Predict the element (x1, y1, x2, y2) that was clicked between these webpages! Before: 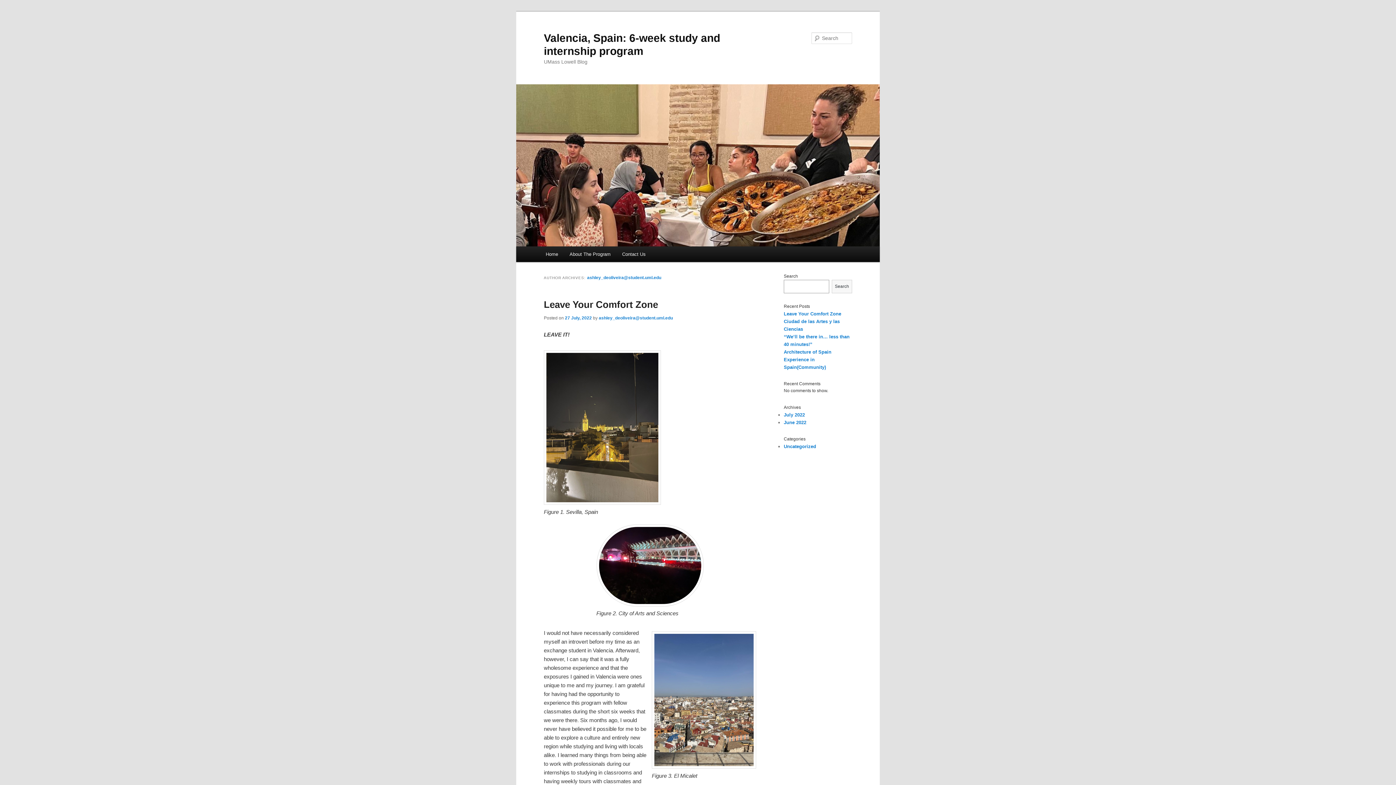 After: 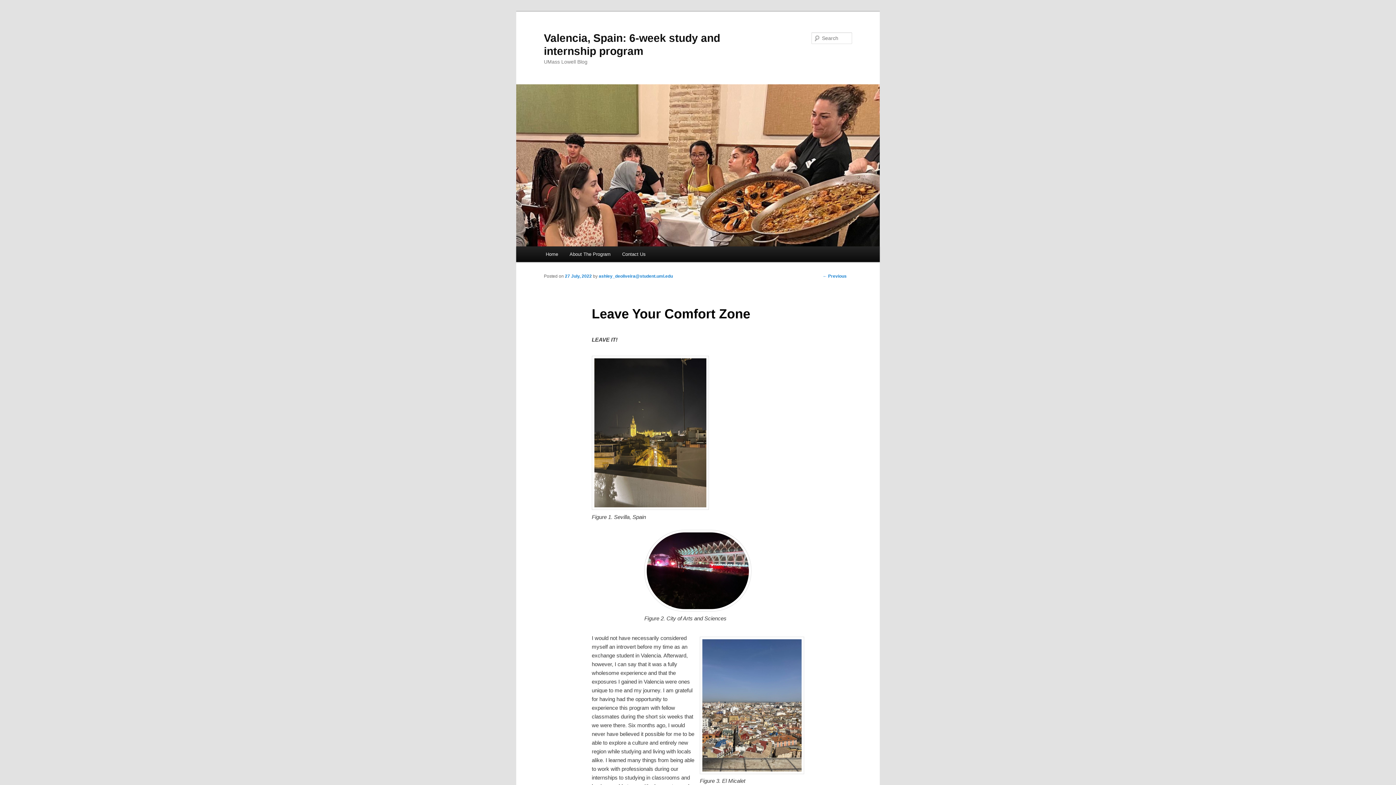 Action: bbox: (784, 311, 841, 316) label: Leave Your Comfort Zone